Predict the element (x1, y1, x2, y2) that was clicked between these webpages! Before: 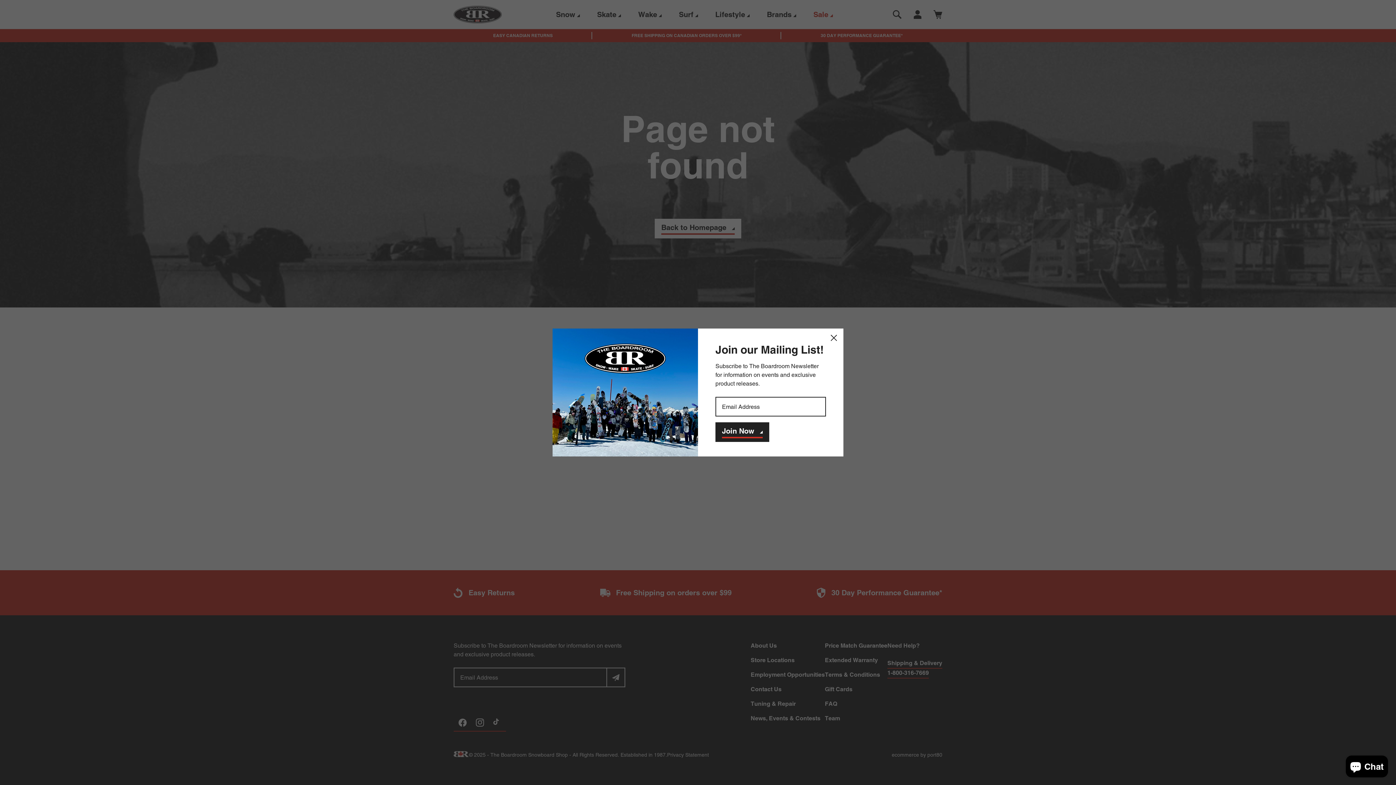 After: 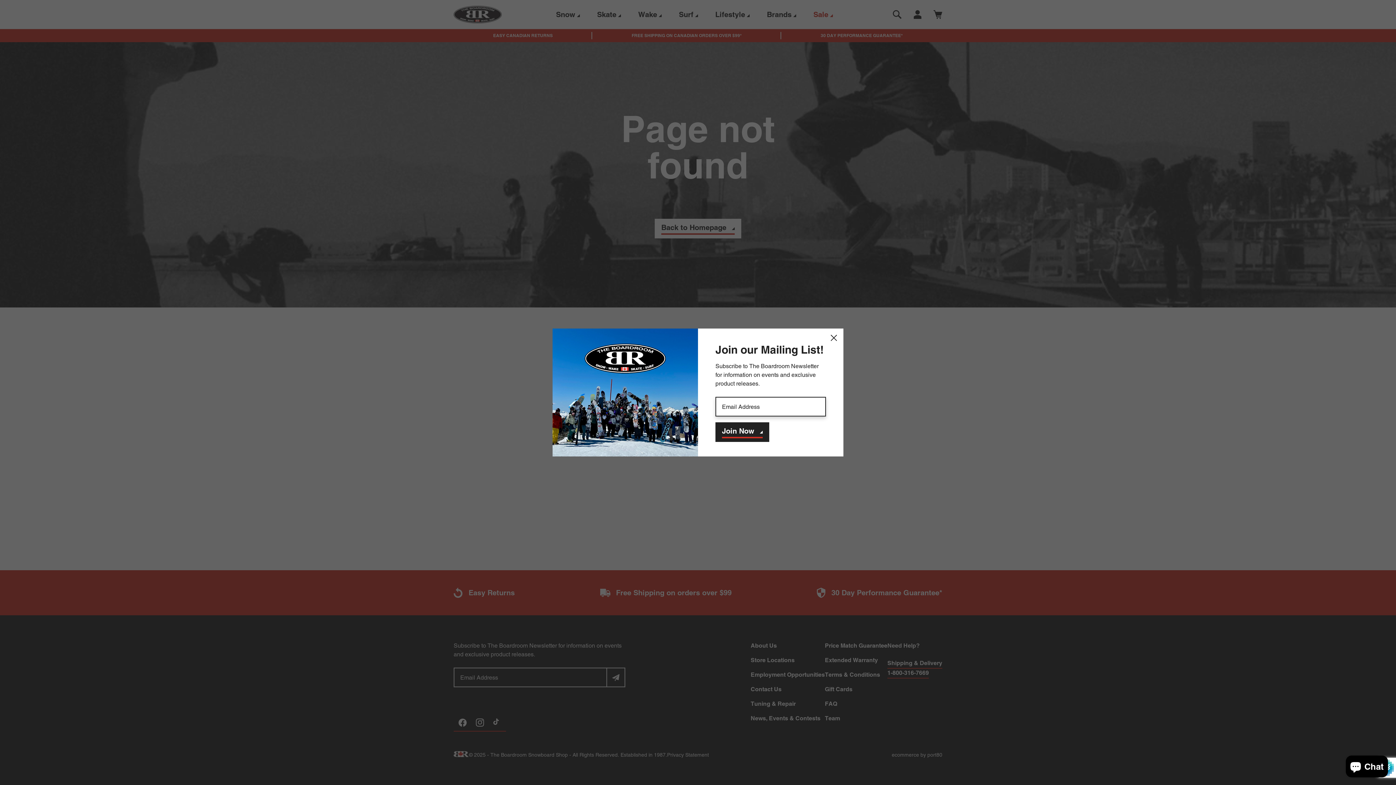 Action: label: Join Now bbox: (715, 422, 769, 442)